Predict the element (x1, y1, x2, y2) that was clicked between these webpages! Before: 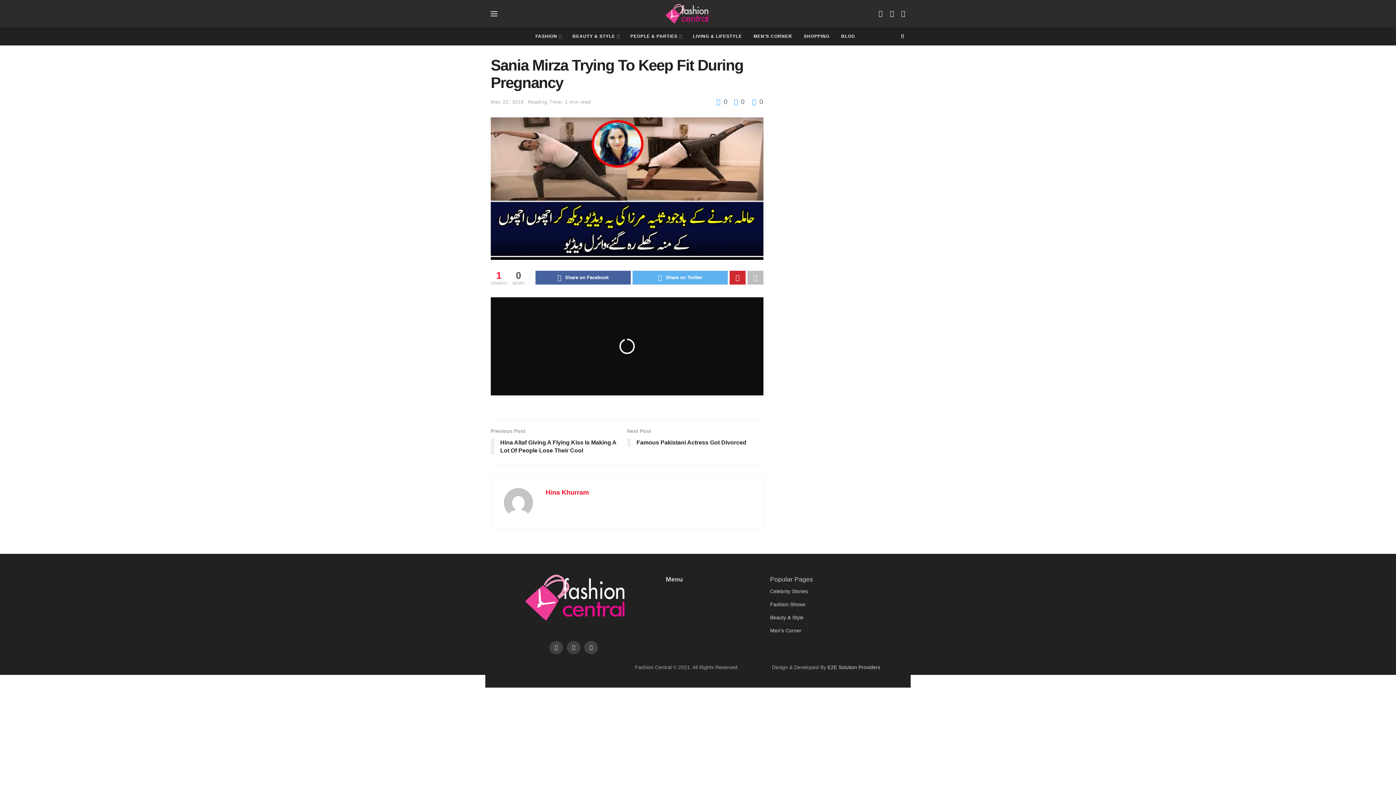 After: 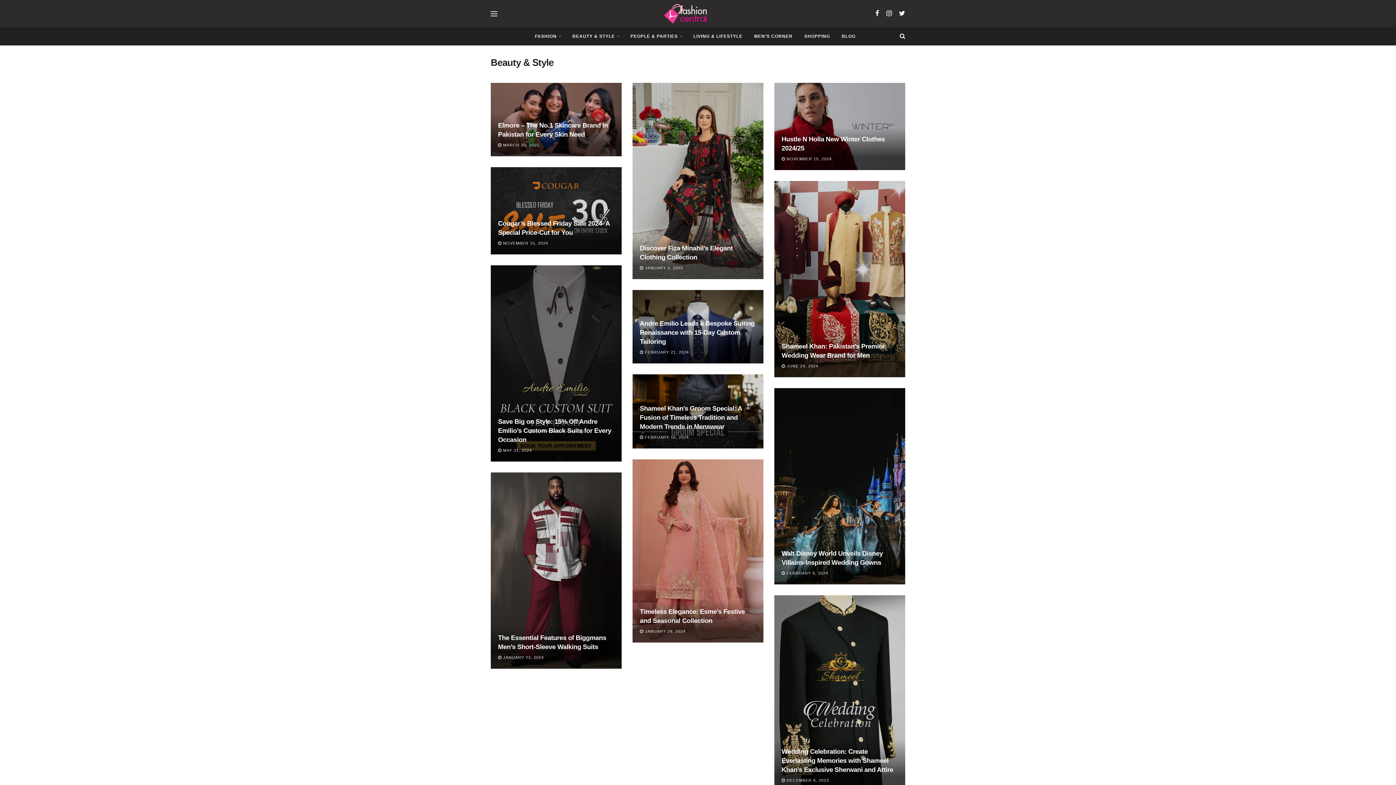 Action: bbox: (566, 27, 624, 45) label: BEAUTY & STYLE